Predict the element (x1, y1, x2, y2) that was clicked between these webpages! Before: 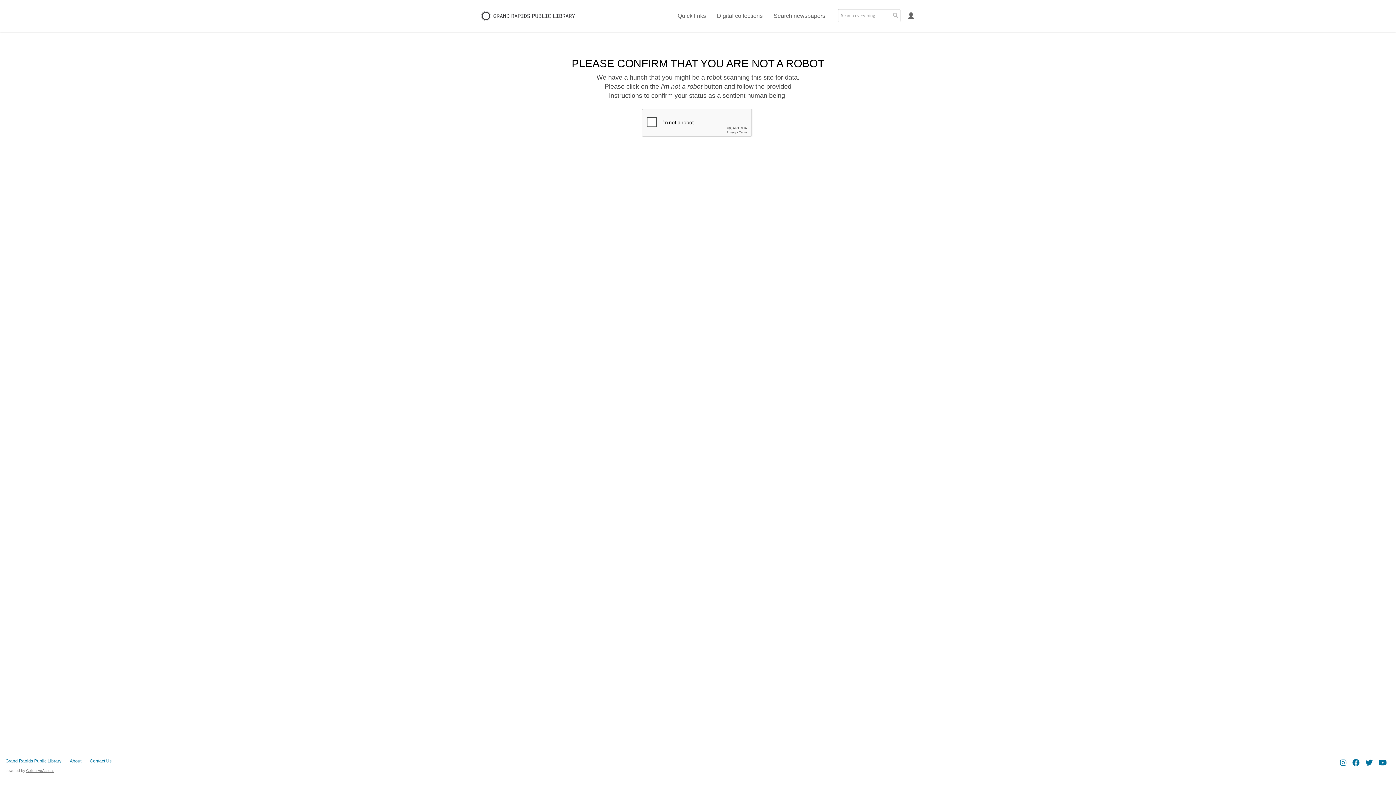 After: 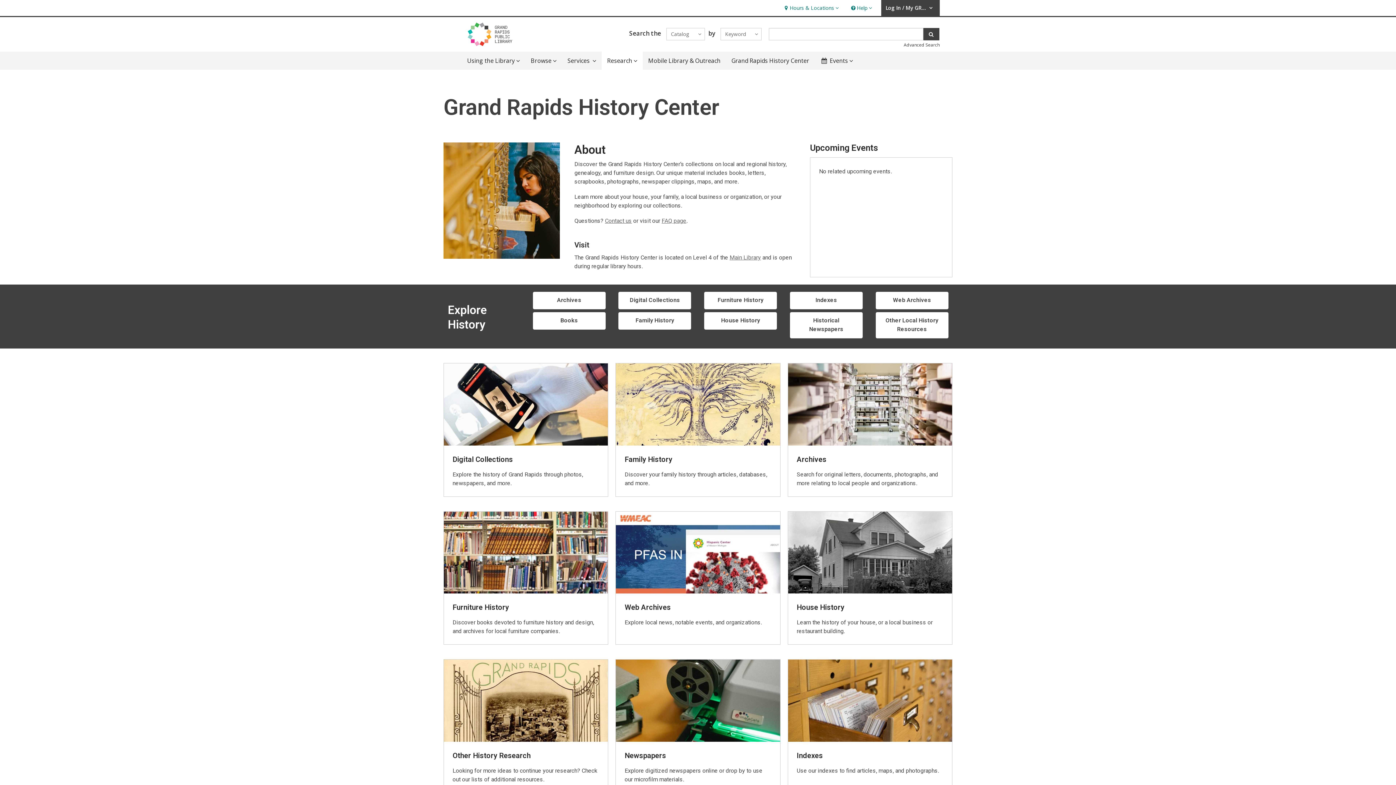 Action: bbox: (69, 758, 81, 764) label: About